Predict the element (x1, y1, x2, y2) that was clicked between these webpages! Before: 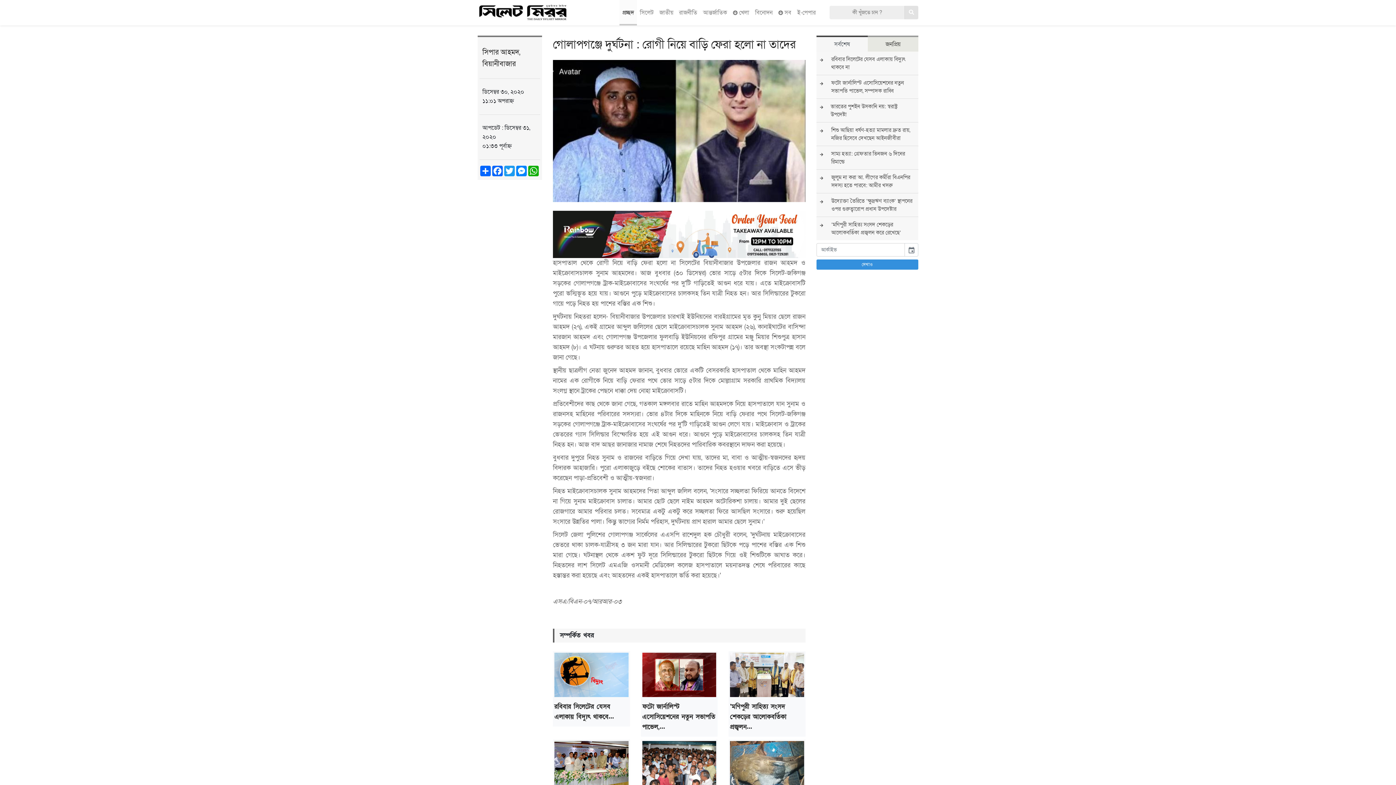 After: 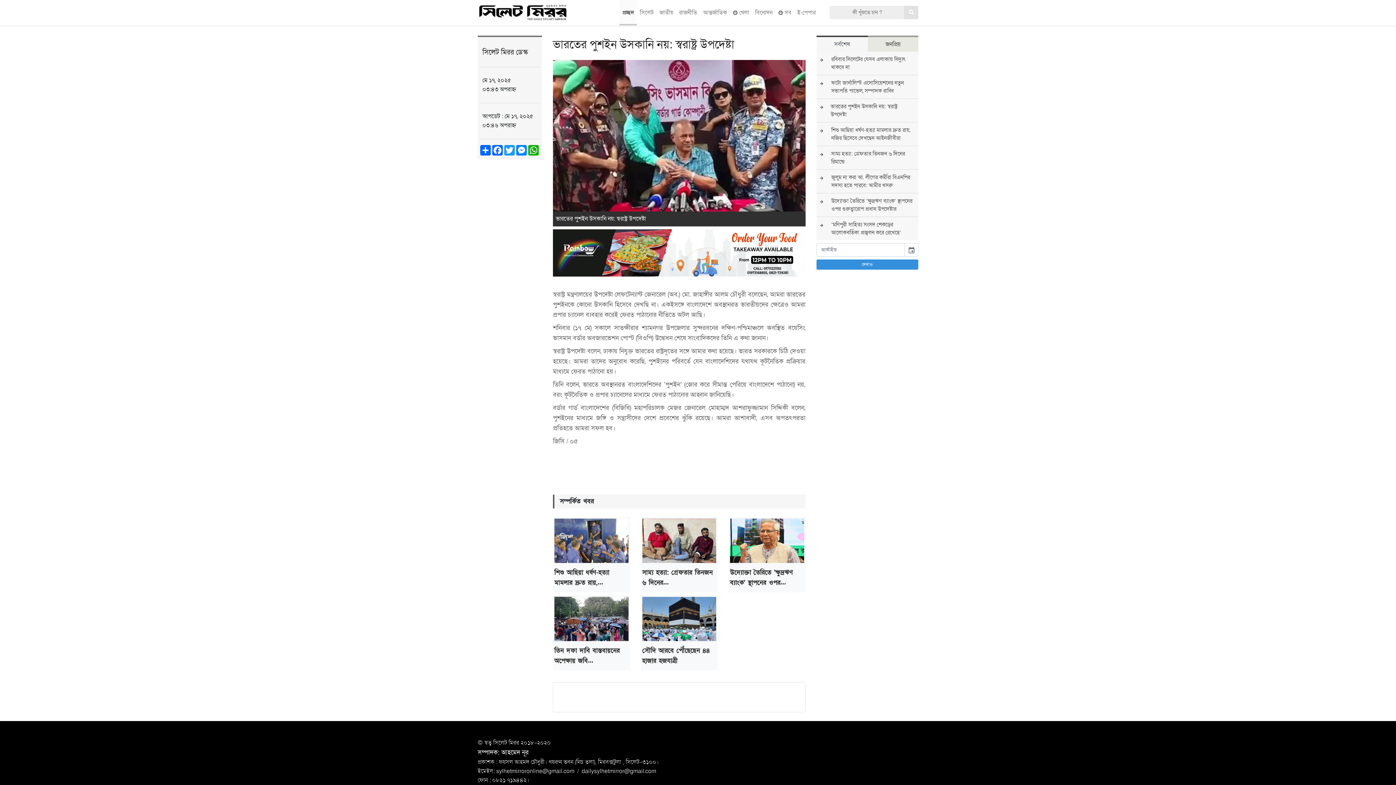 Action: label: ভারতের পুশইন উসকানি নয়: স্বরাষ্ট্র উপদেষ্টা bbox: (820, 102, 909, 118)